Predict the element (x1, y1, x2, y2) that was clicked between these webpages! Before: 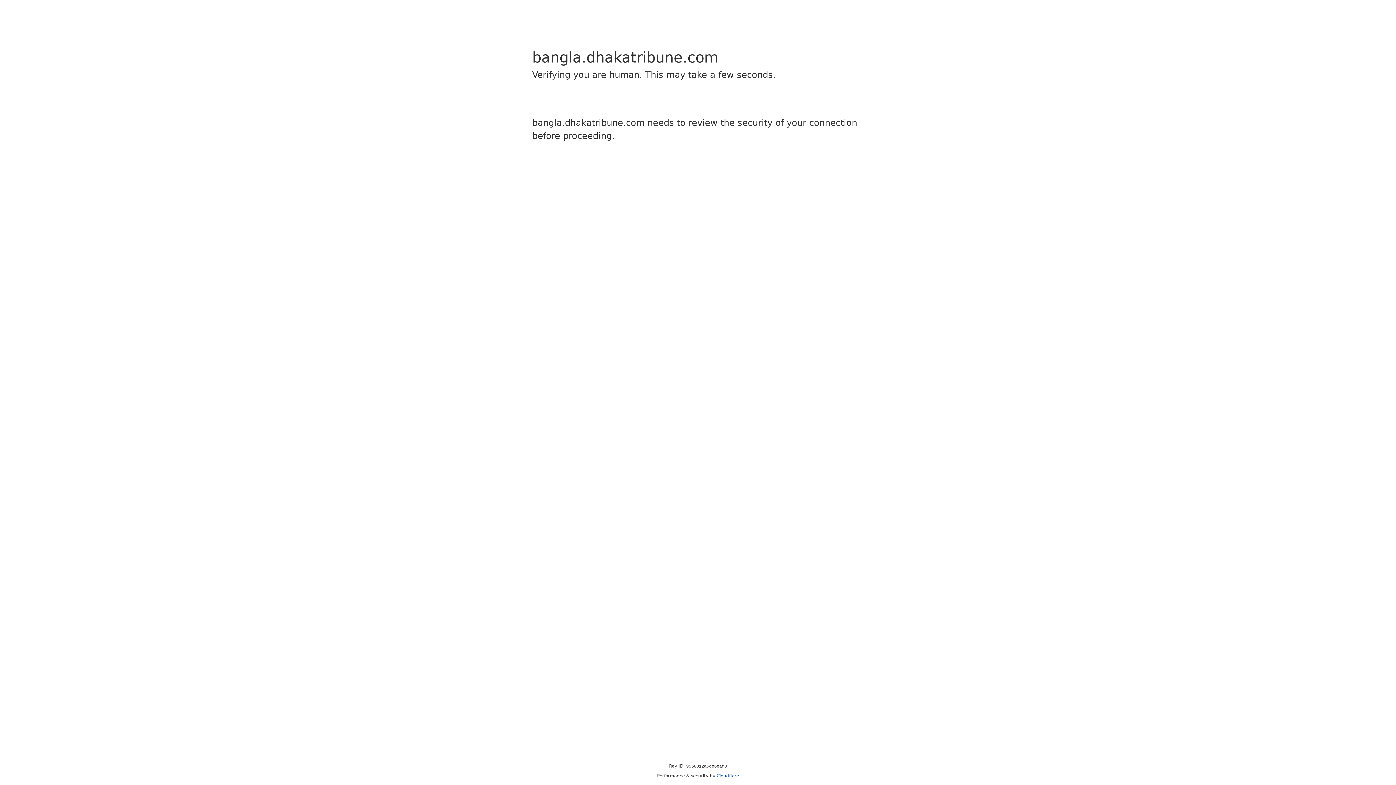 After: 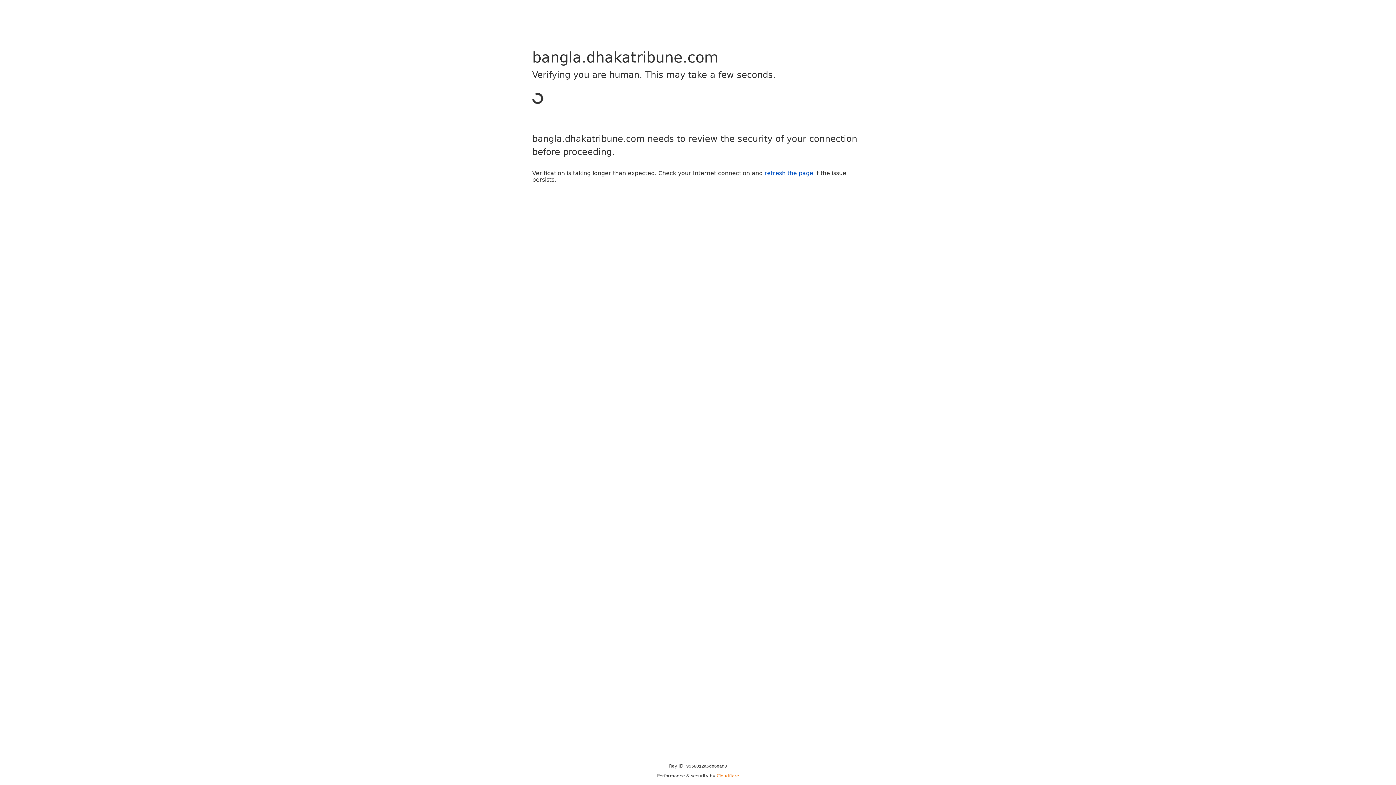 Action: label: Cloudflare bbox: (716, 773, 739, 778)